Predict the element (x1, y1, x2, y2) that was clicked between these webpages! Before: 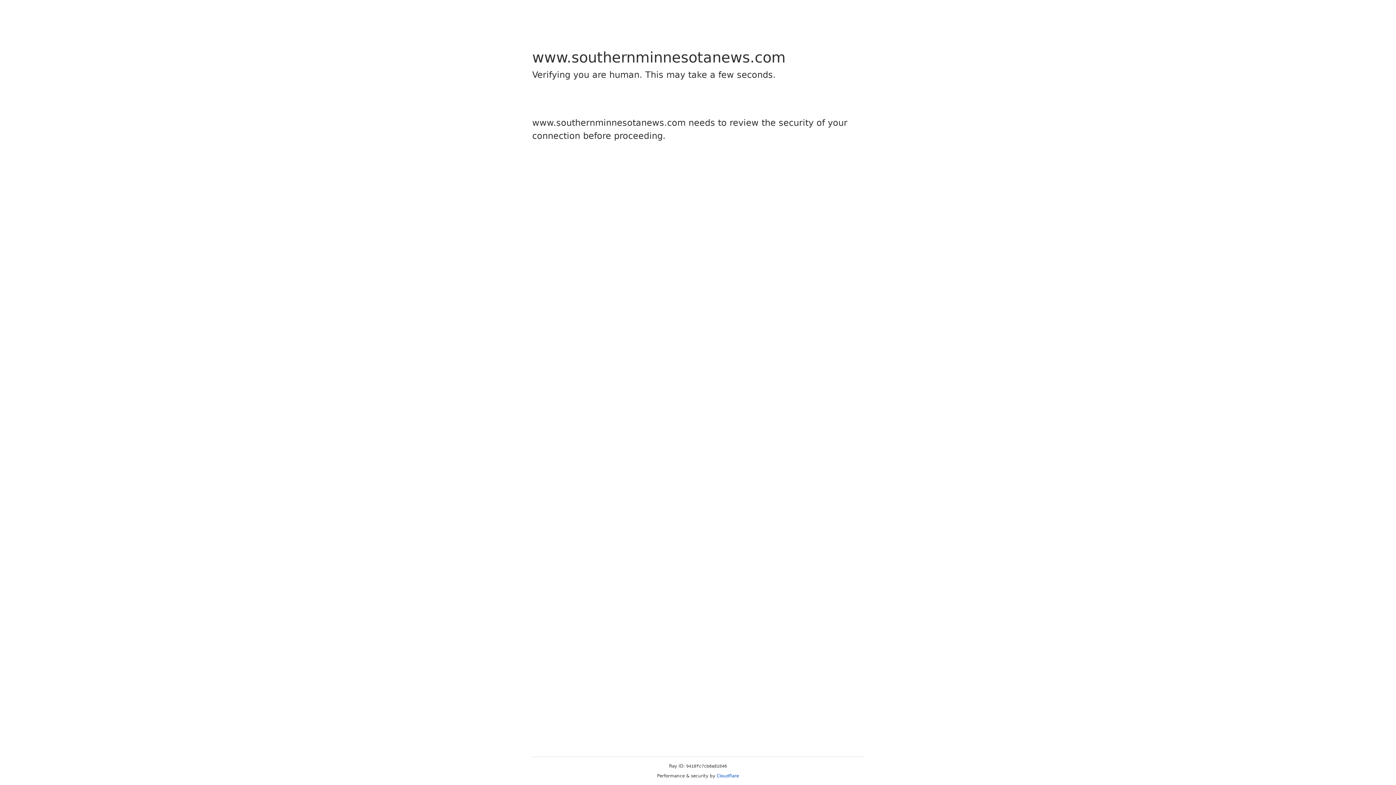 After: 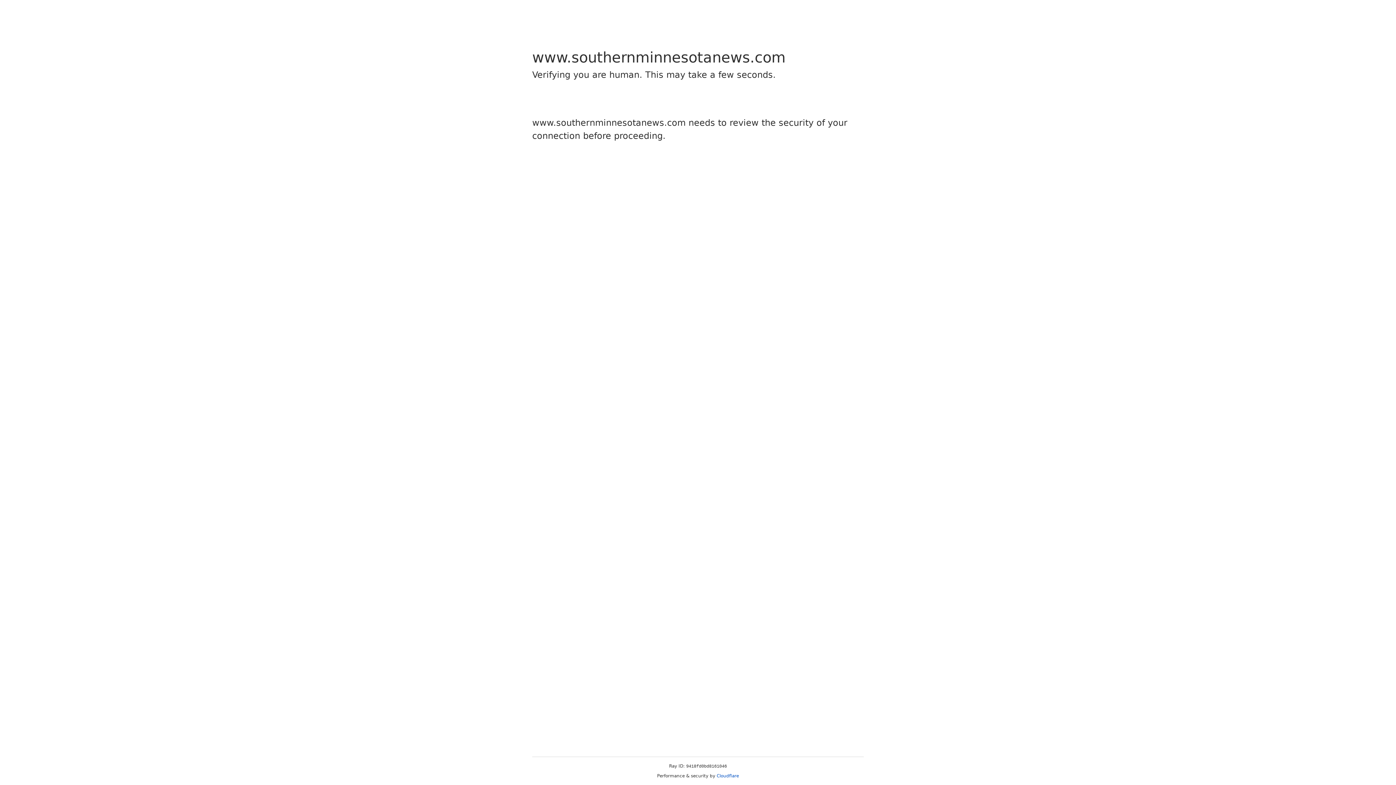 Action: bbox: (716, 773, 739, 778) label: Cloudflare